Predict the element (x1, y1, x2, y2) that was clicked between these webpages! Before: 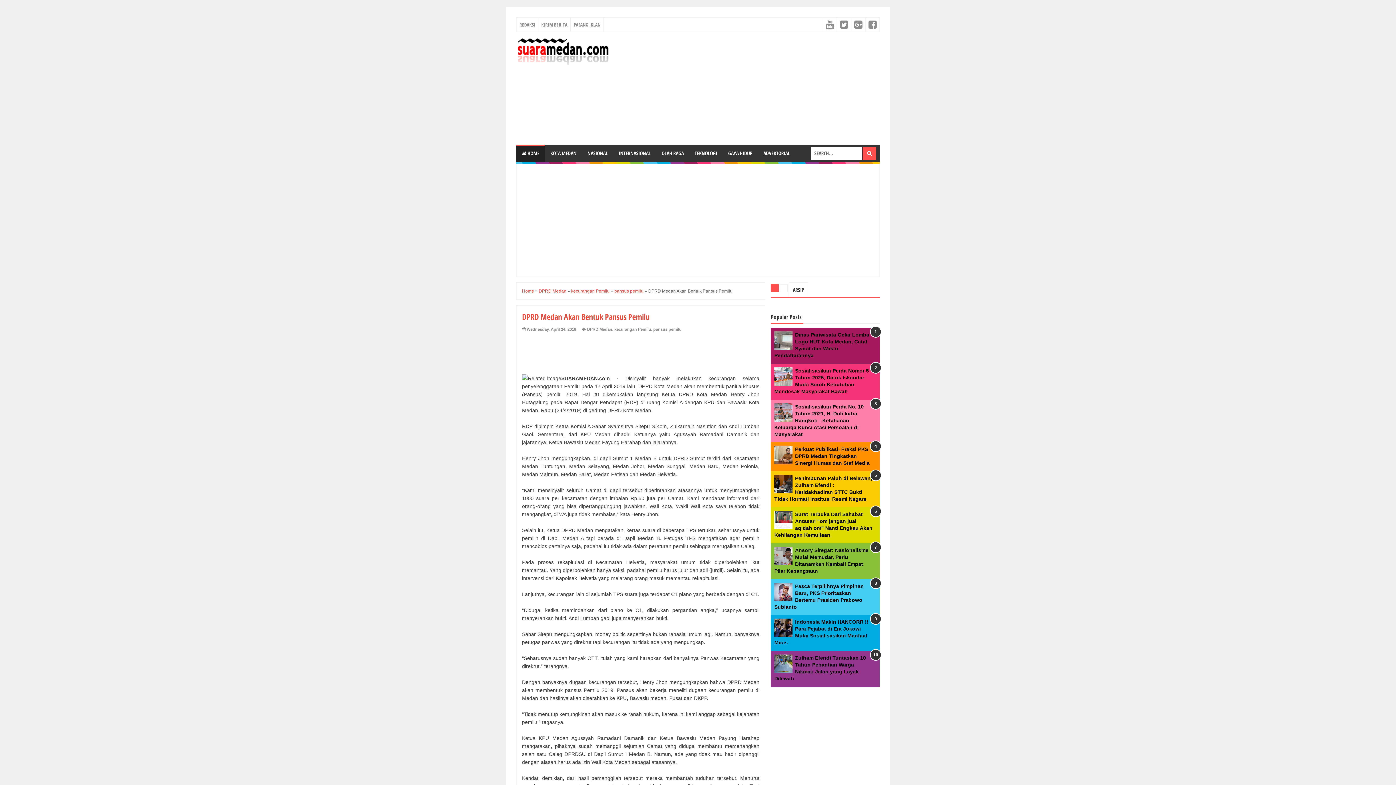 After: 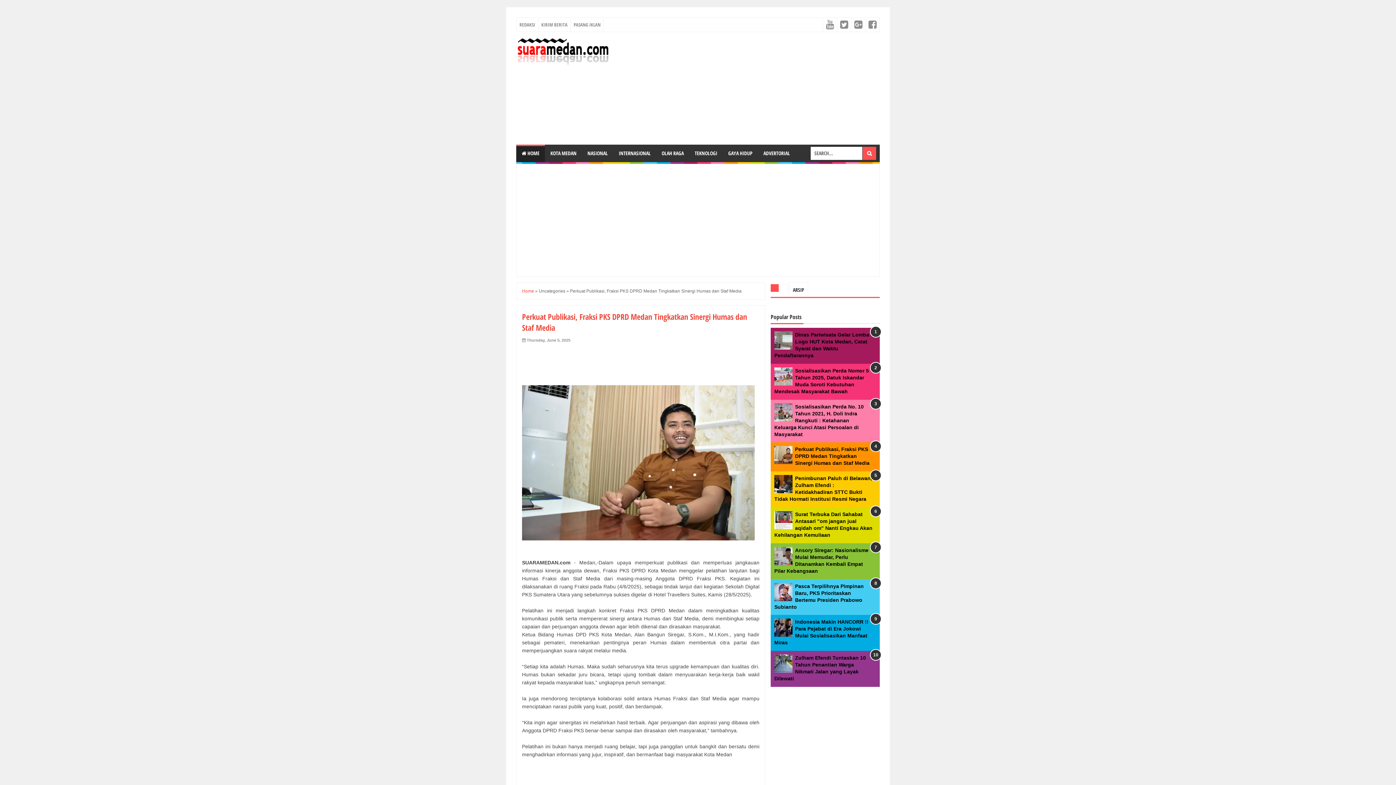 Action: bbox: (795, 446, 869, 466) label: Perkuat Publikasi, Fraksi PKS DPRD Medan Tingkatkan Sinergi Humas dan Staf Media